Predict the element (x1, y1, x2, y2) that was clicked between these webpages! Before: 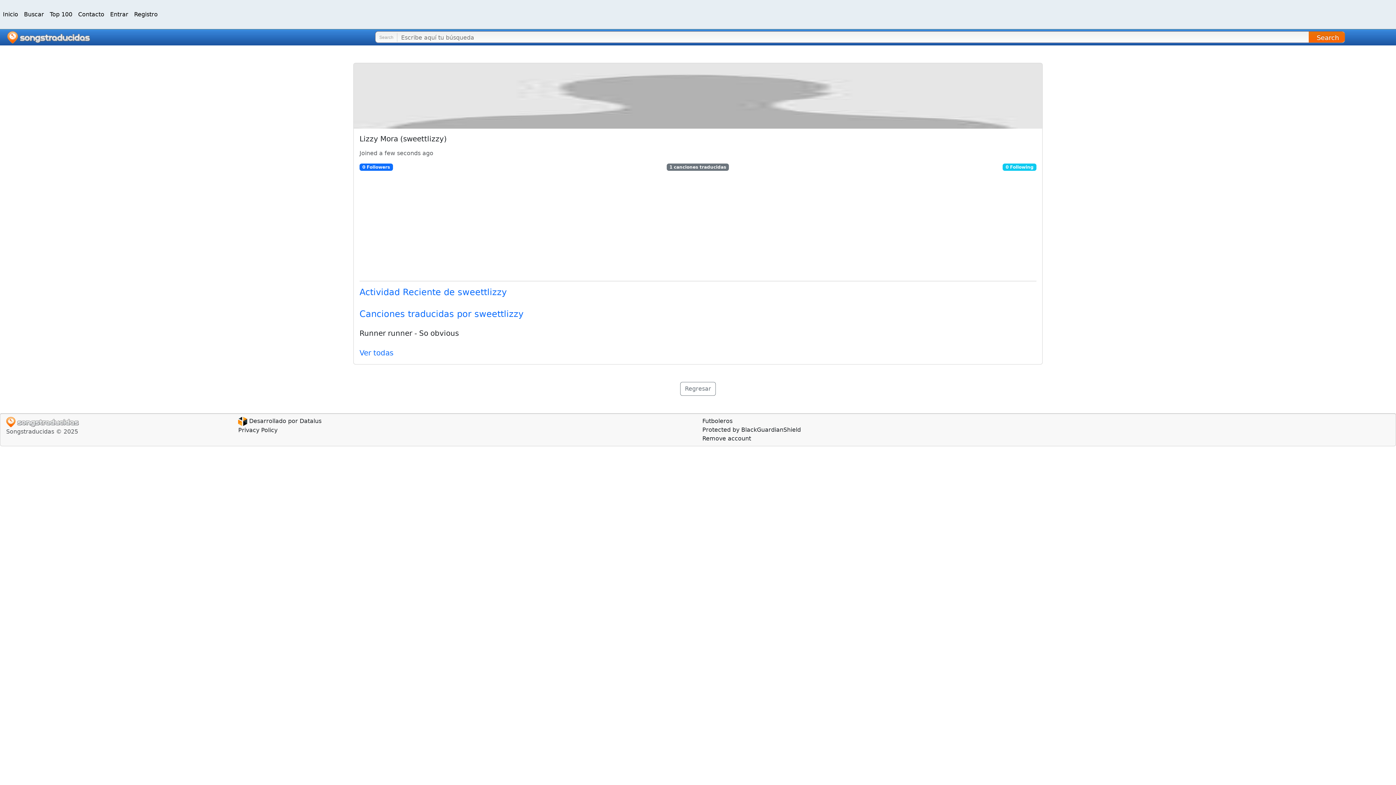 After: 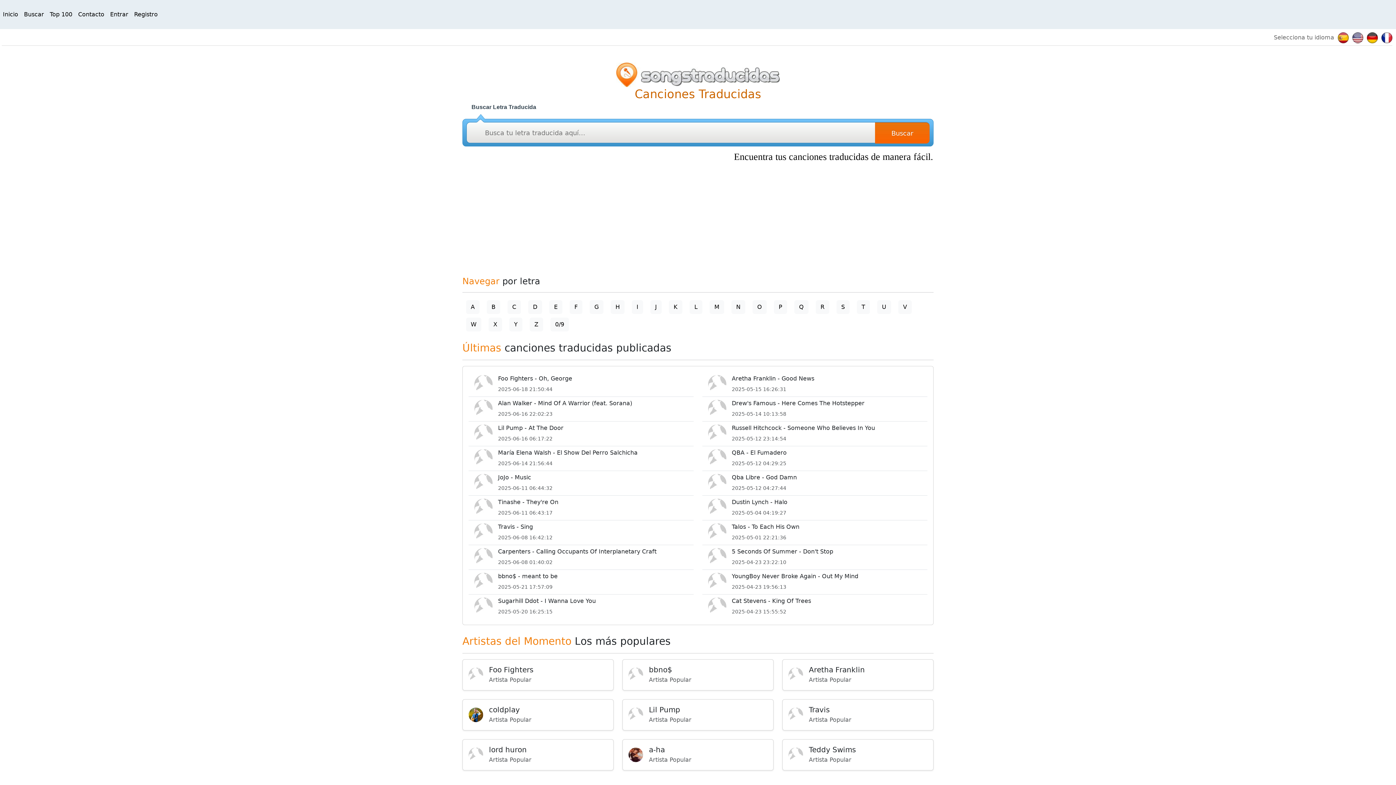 Action: bbox: (0, 2, 21, 26) label: Inicio